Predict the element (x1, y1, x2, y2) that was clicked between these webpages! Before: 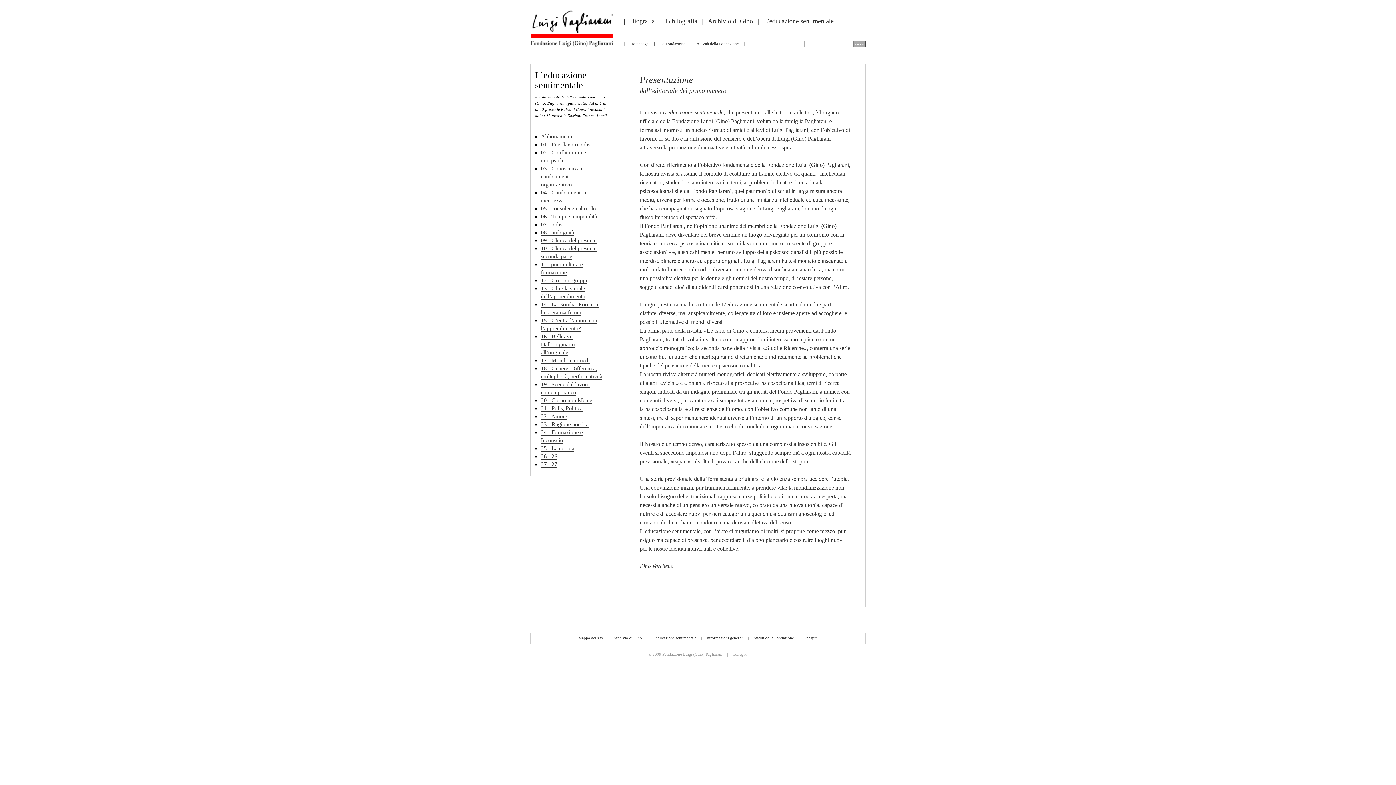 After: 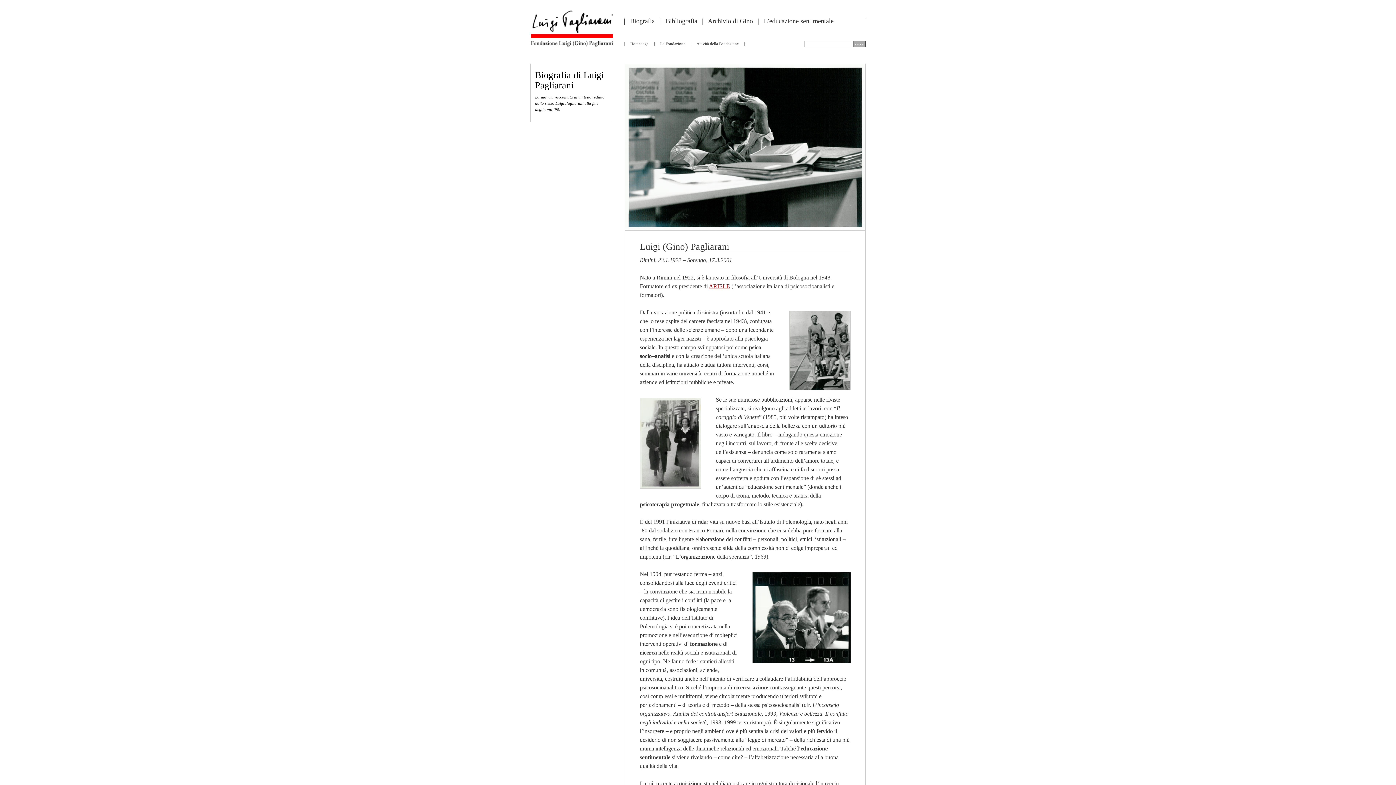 Action: bbox: (630, 17, 654, 24) label: Biografia